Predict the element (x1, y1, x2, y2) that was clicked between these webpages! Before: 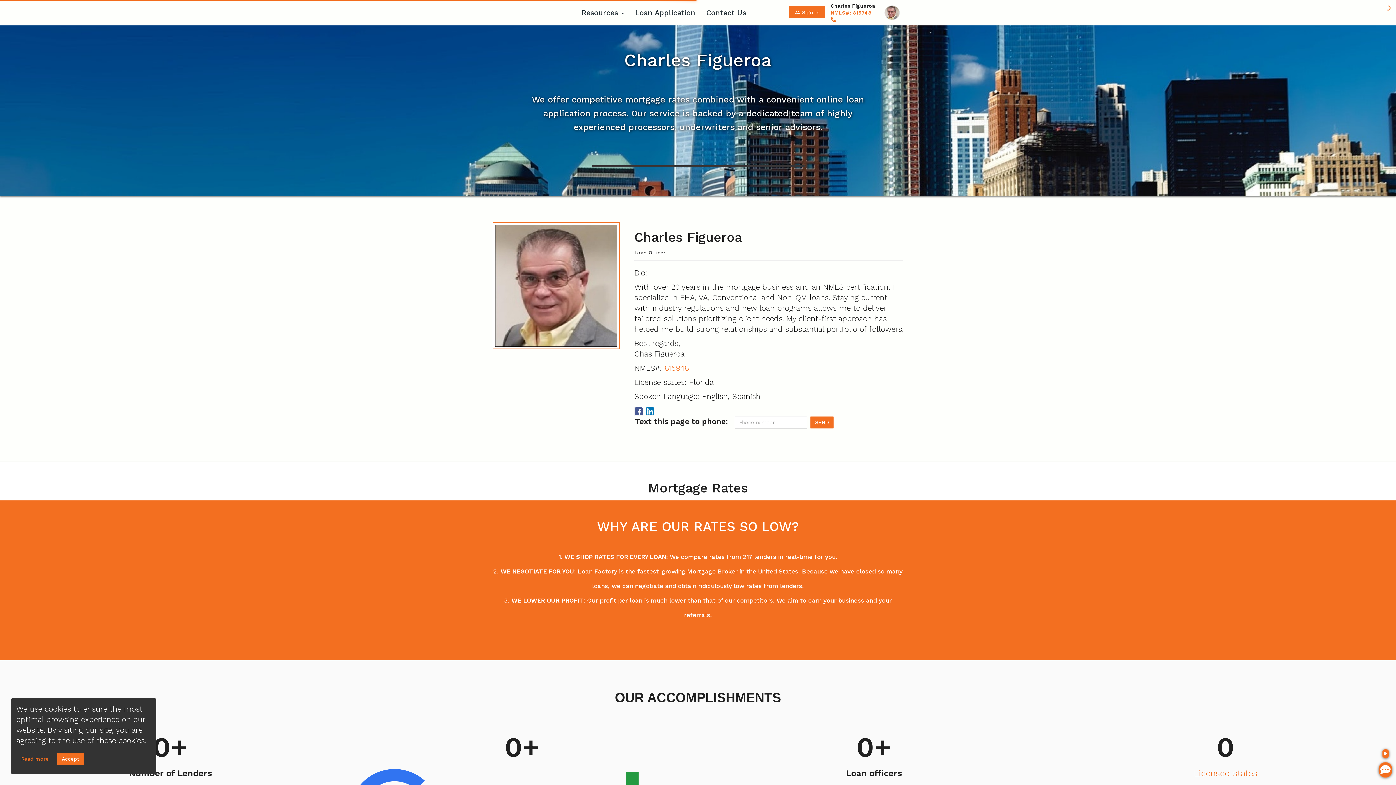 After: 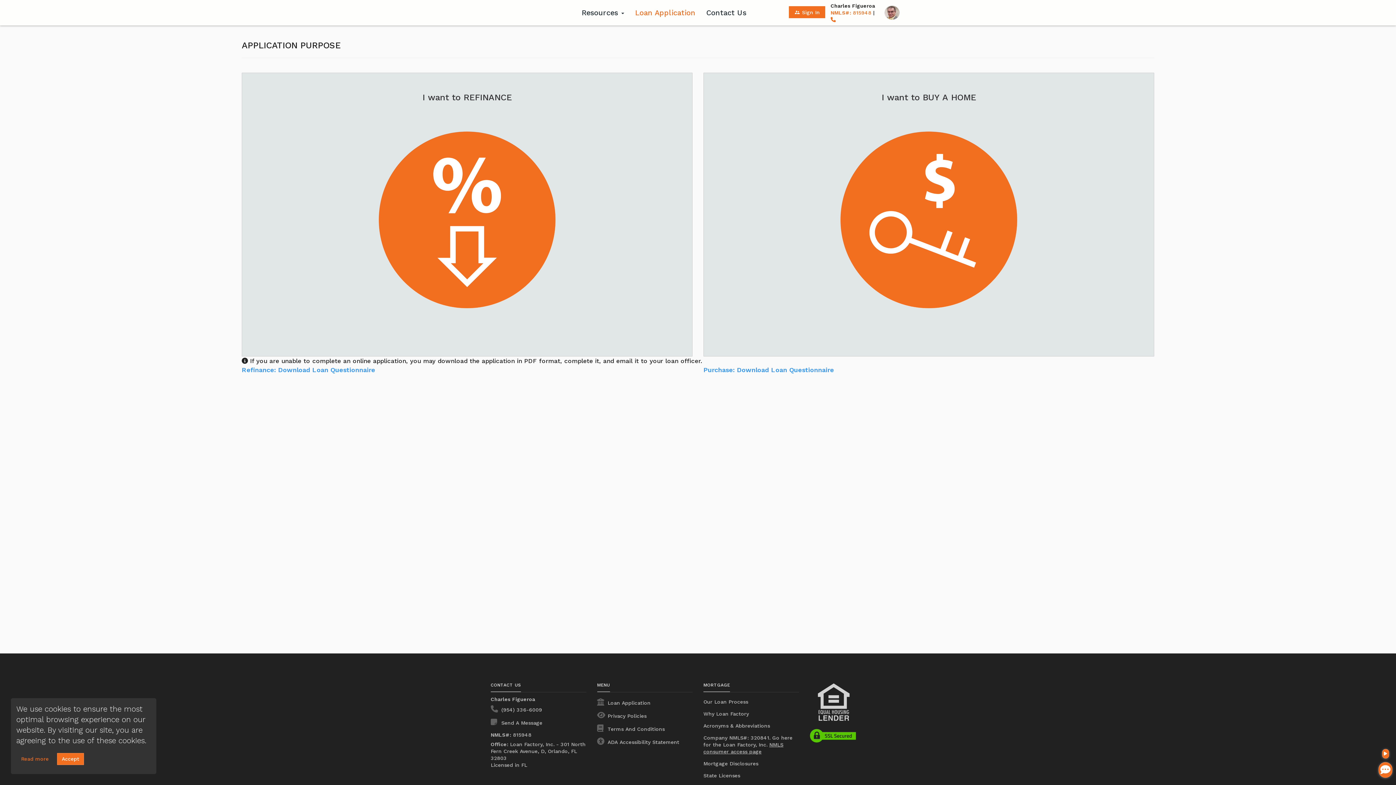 Action: label: Loan Application bbox: (627, 0, 691, 25)